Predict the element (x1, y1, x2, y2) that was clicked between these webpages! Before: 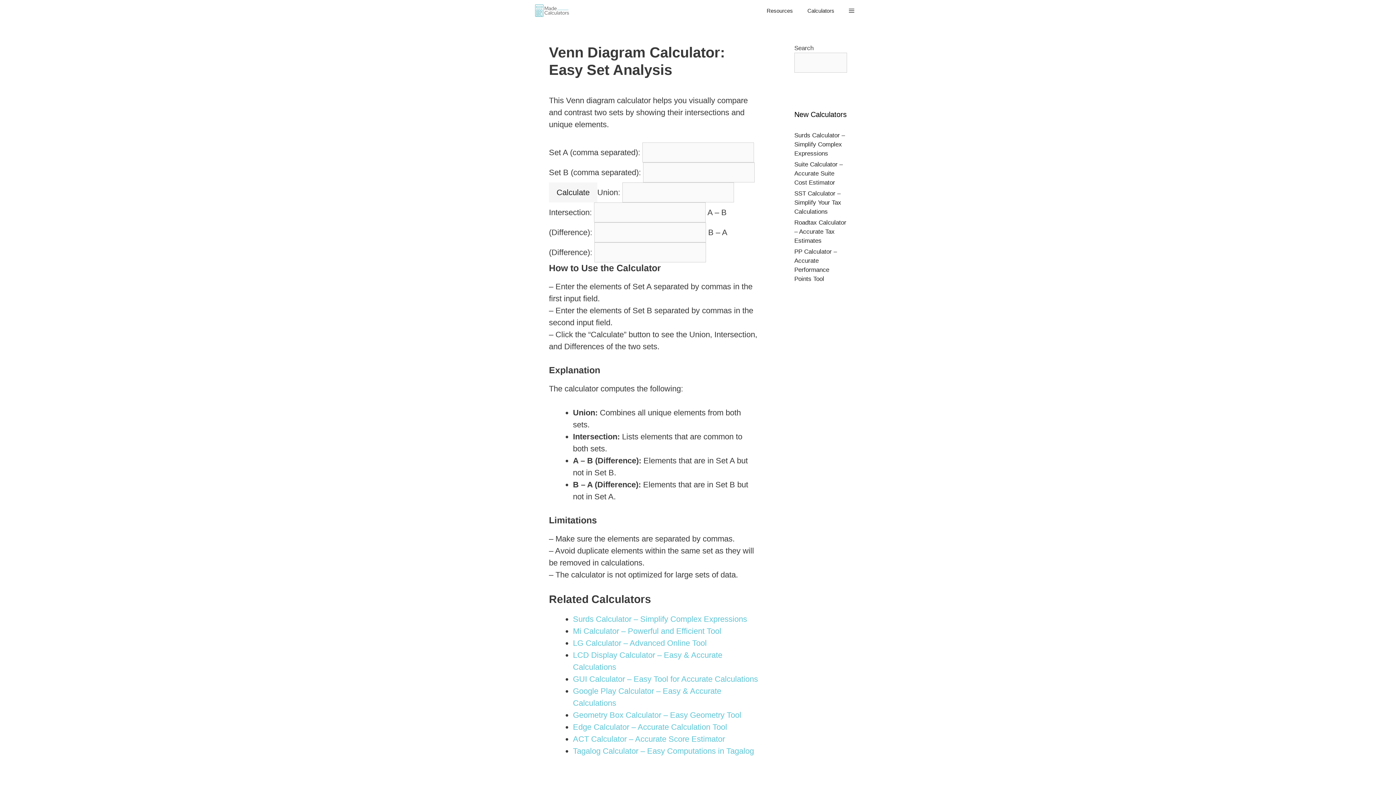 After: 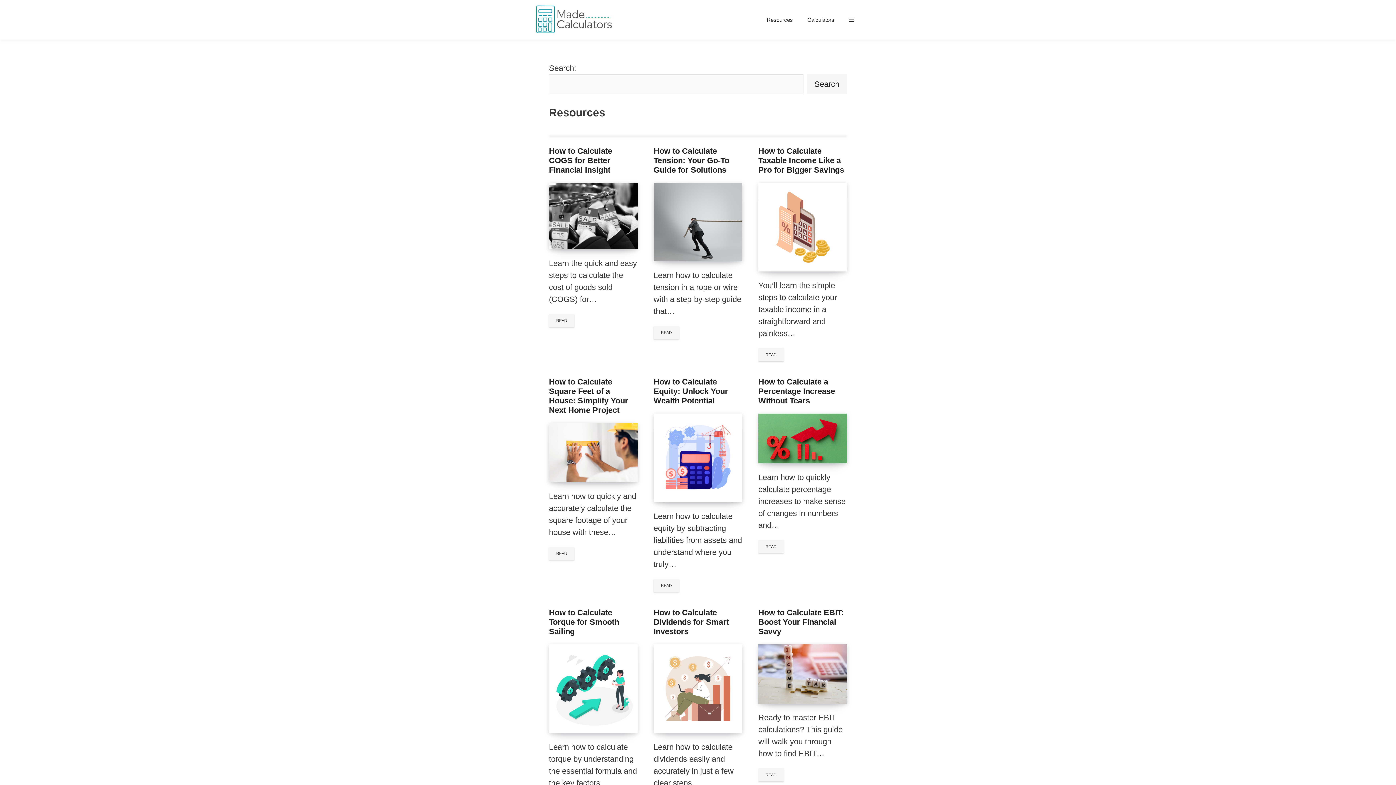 Action: bbox: (534, 0, 573, 21)